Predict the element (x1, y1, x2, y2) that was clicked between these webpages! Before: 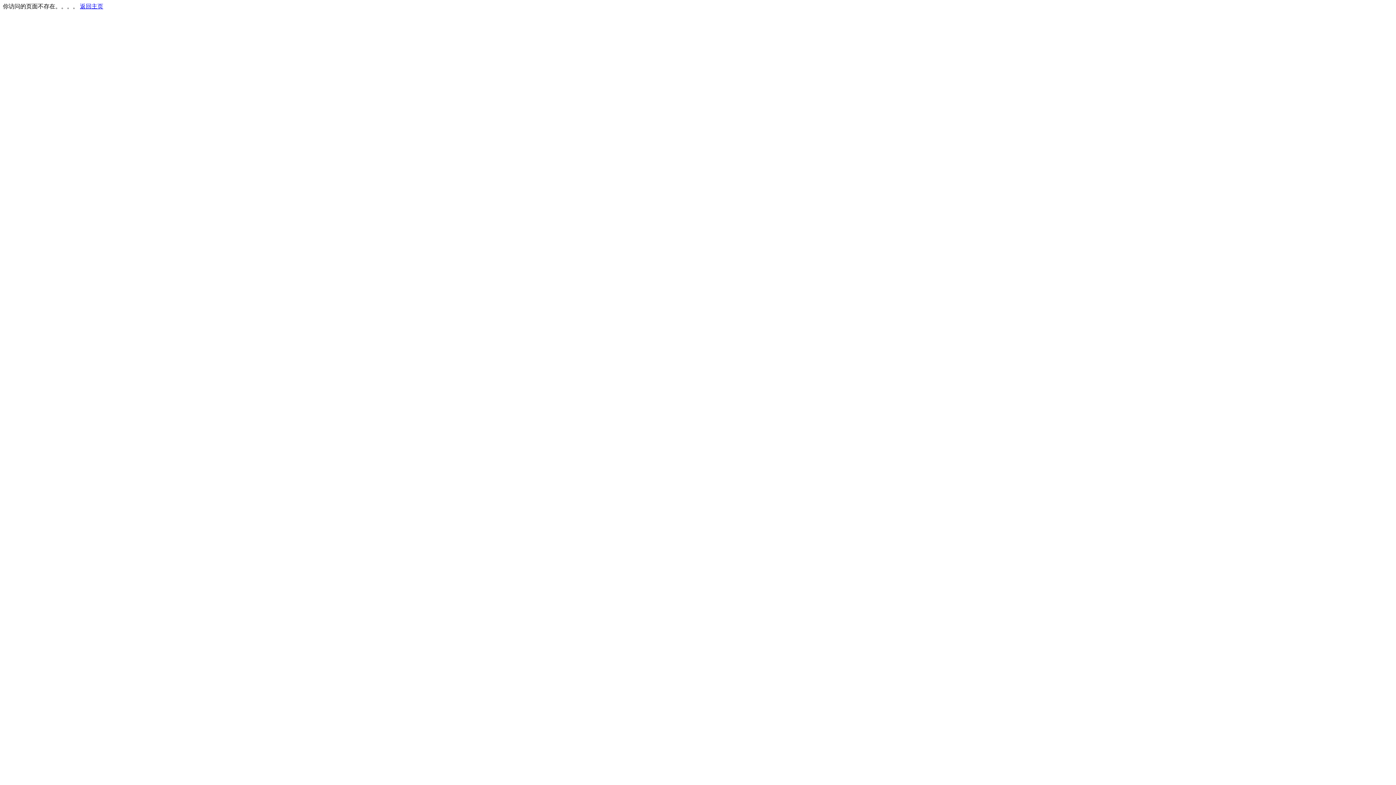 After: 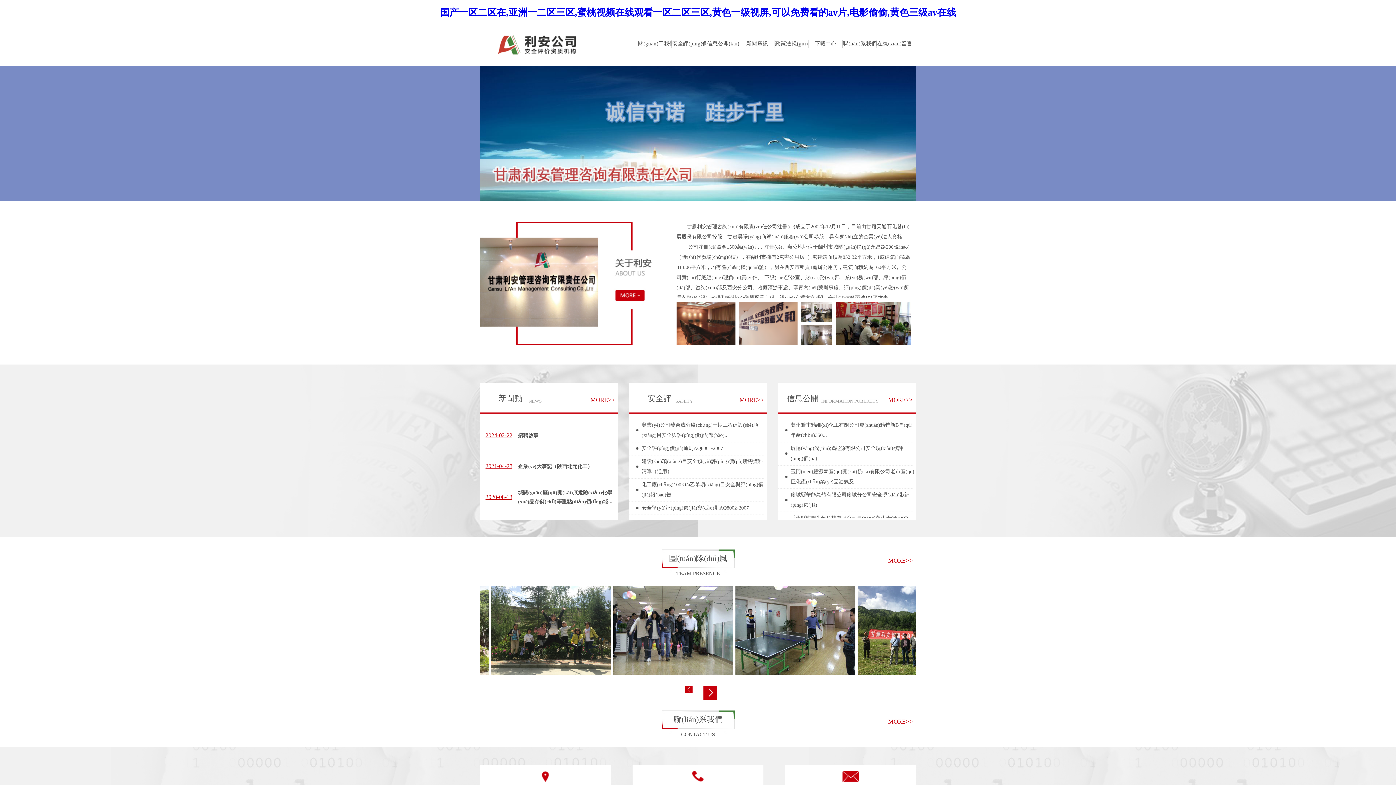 Action: bbox: (80, 3, 103, 9) label: 返回主页